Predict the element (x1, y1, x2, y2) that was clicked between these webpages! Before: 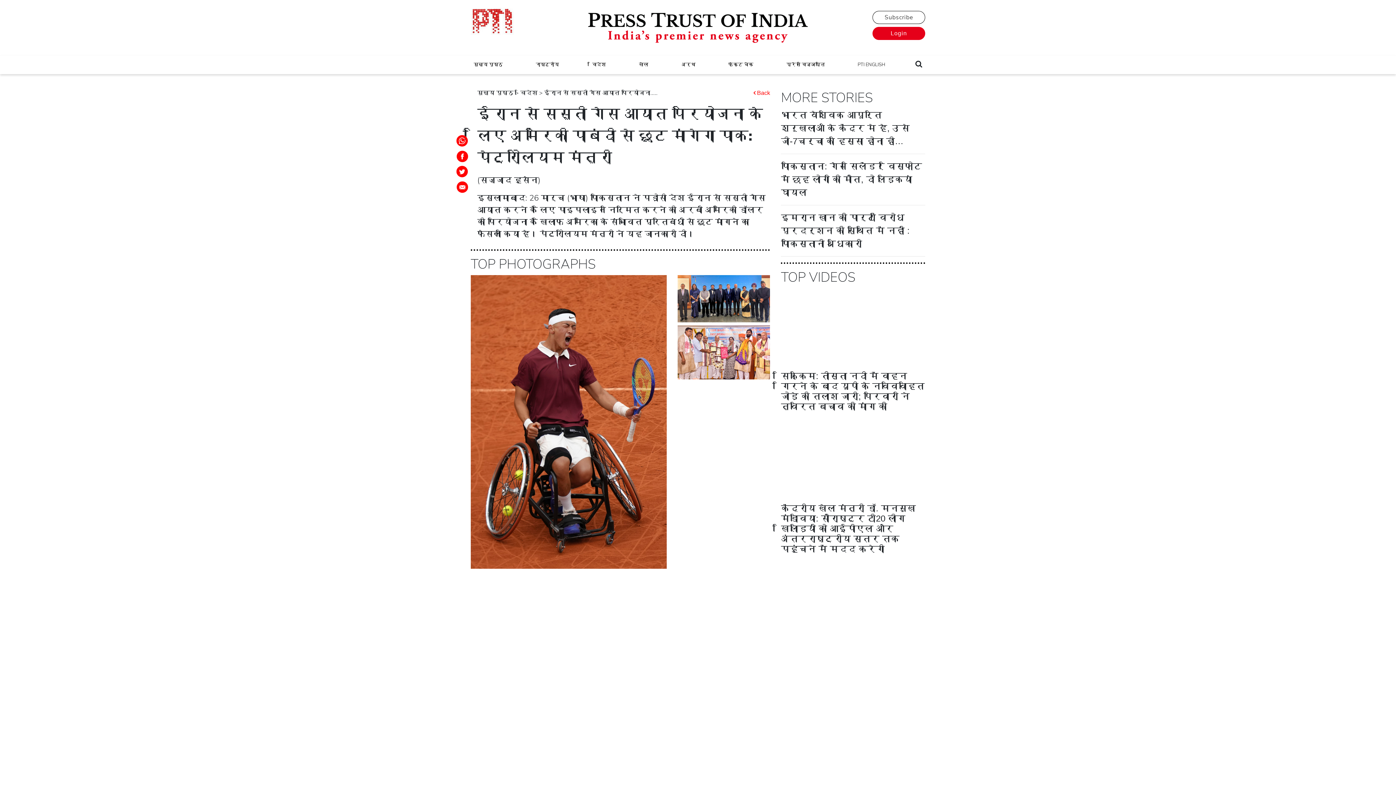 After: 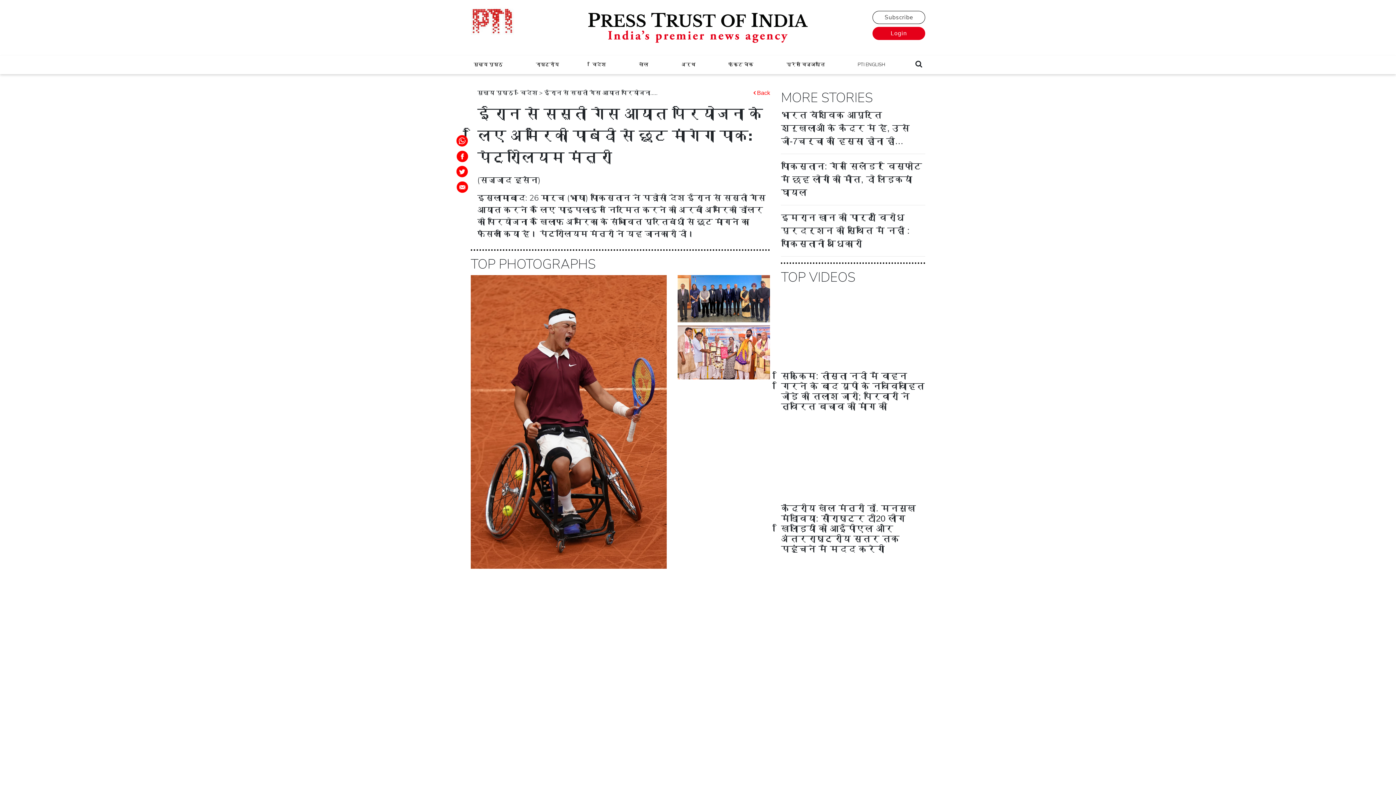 Action: bbox: (455, 152, 468, 158)